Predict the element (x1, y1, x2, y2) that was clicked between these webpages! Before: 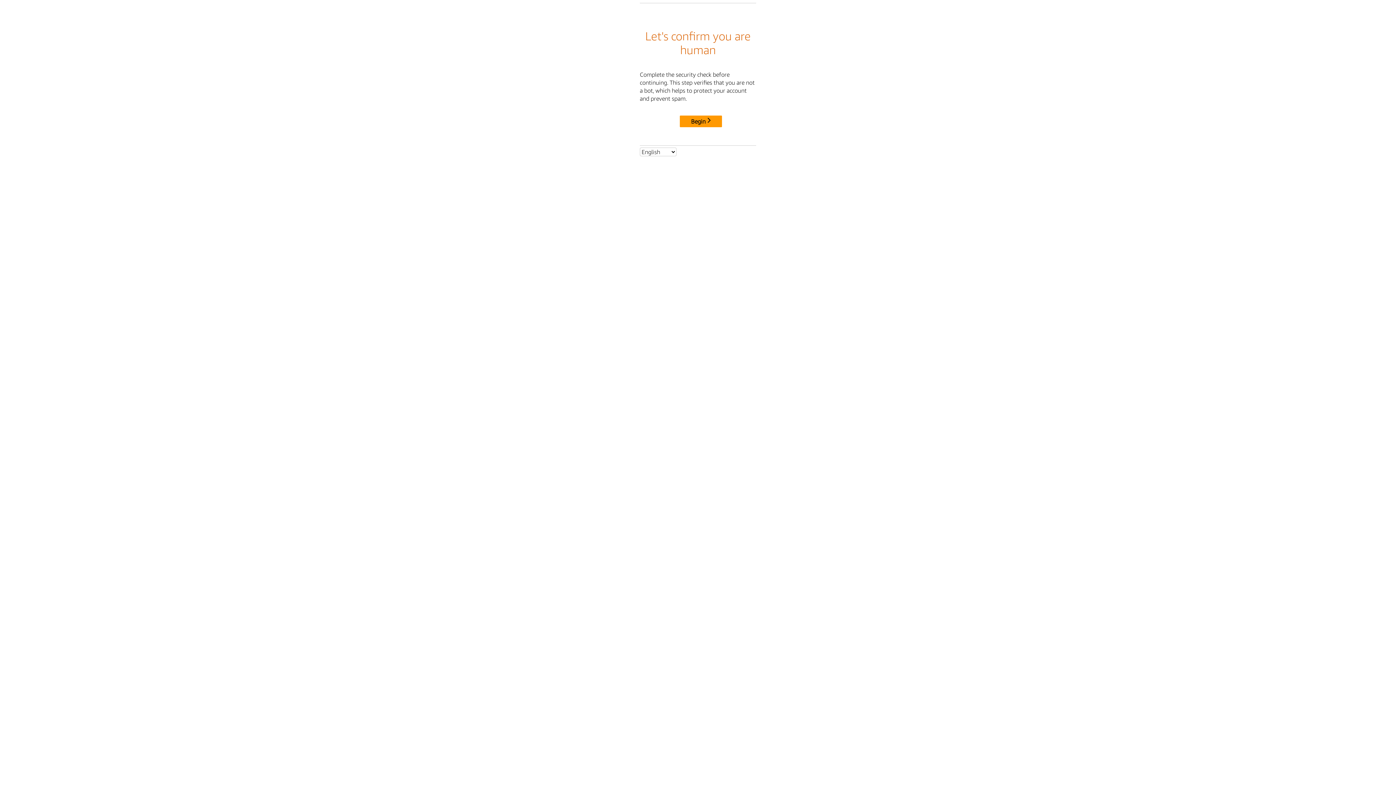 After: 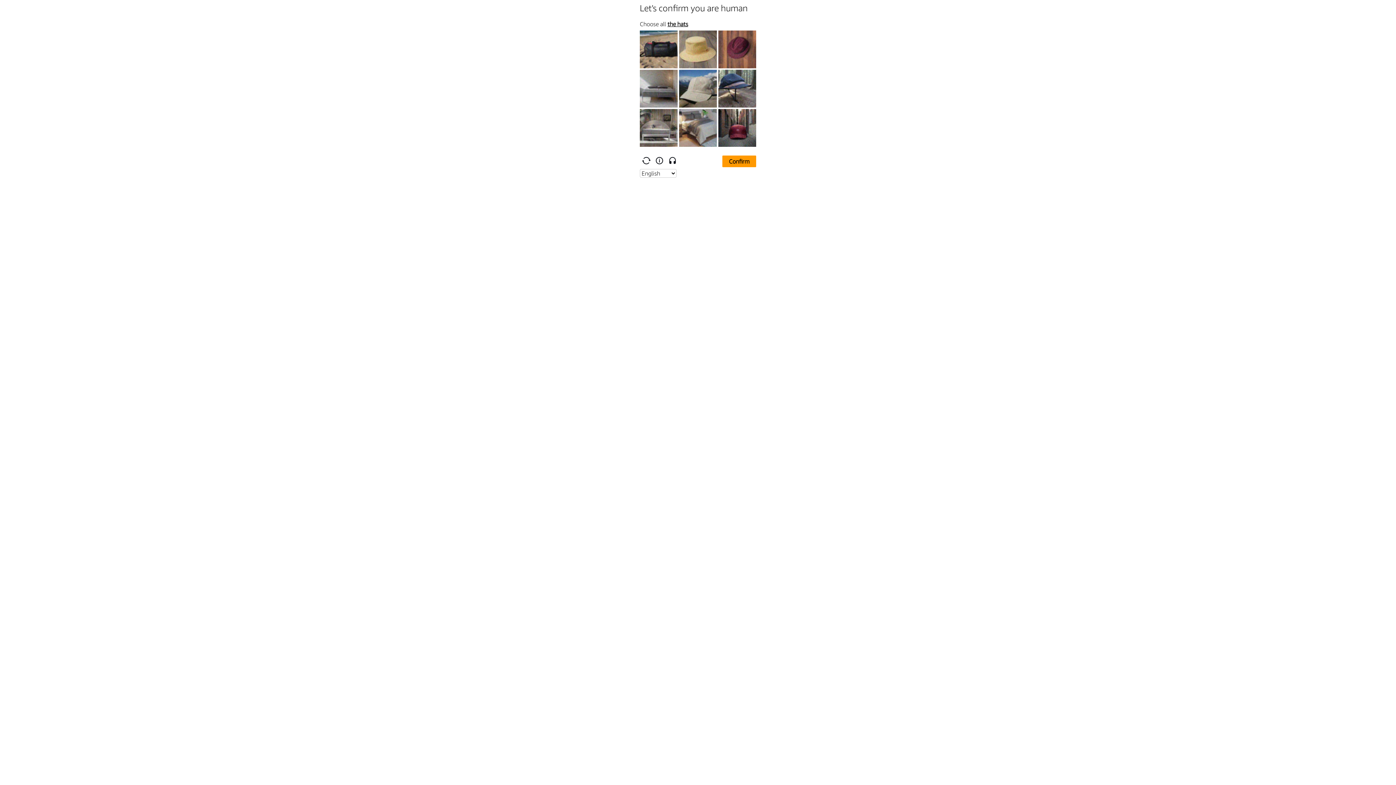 Action: label: Begin bbox: (680, 115, 722, 127)